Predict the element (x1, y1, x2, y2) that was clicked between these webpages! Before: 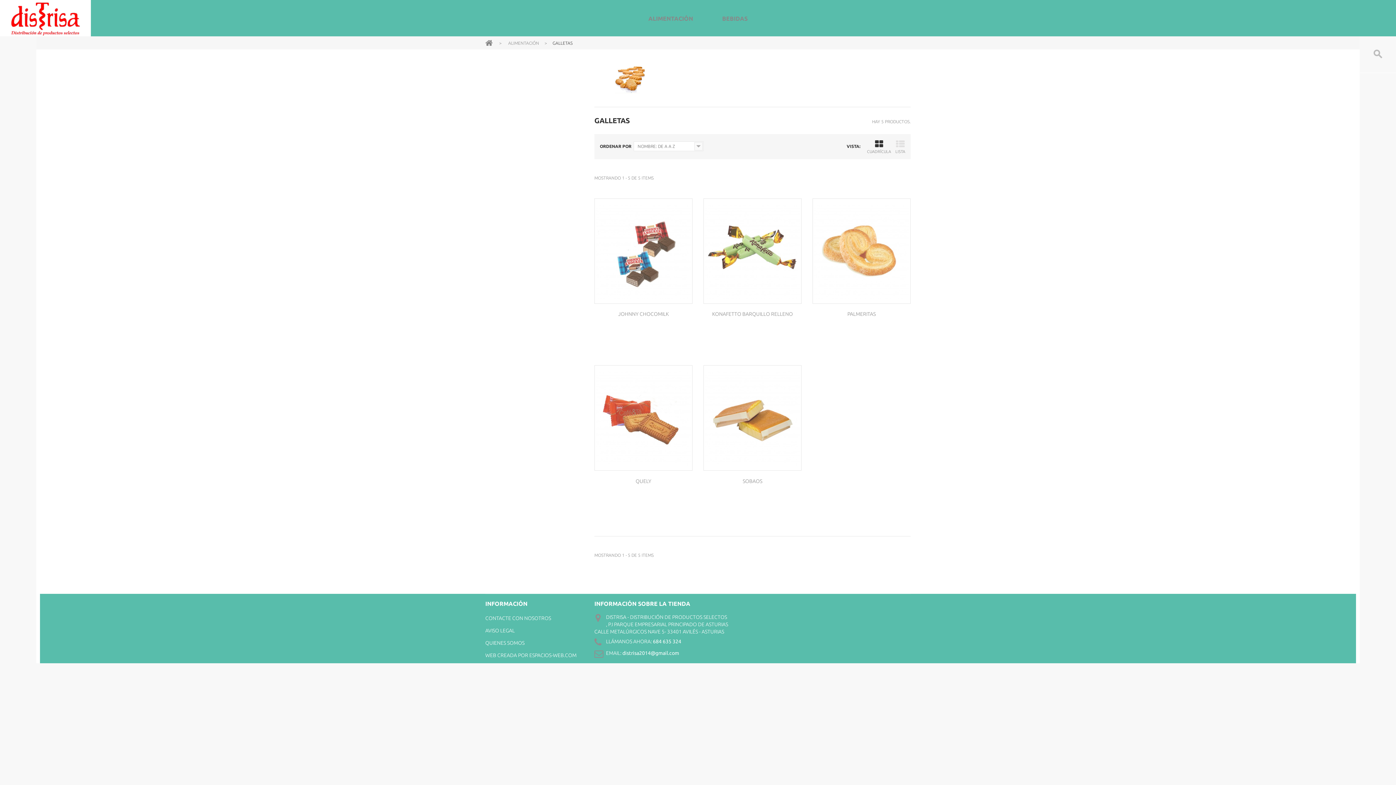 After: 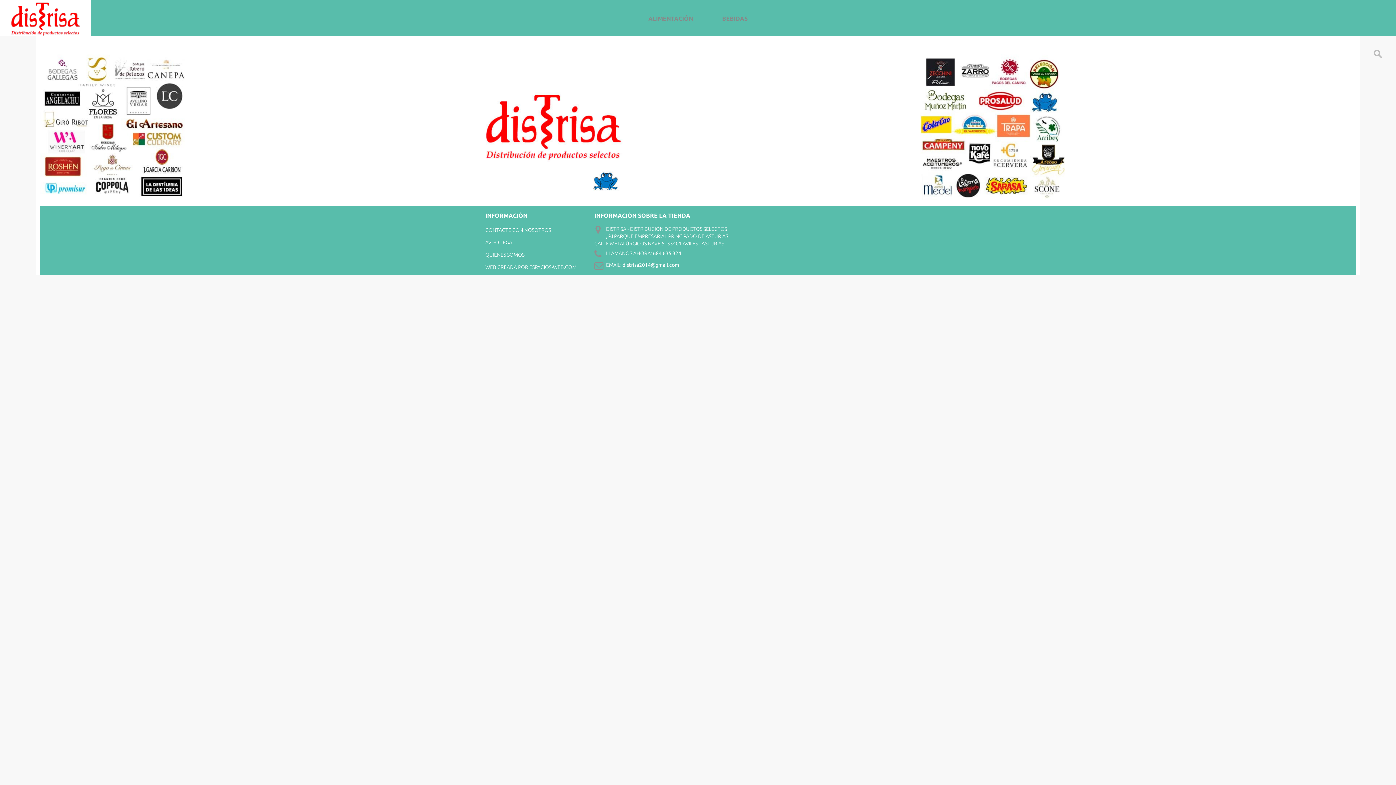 Action: bbox: (10, 2, 80, 35)